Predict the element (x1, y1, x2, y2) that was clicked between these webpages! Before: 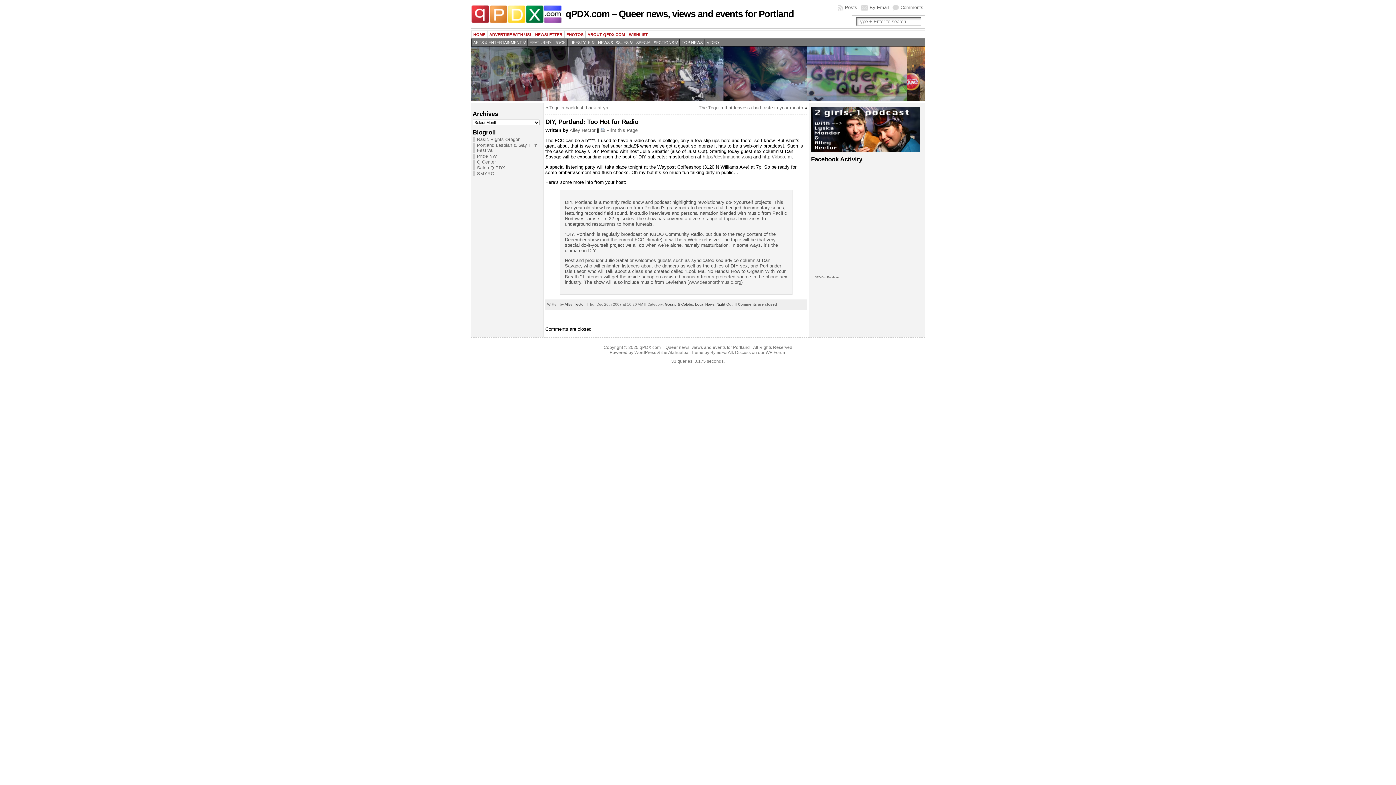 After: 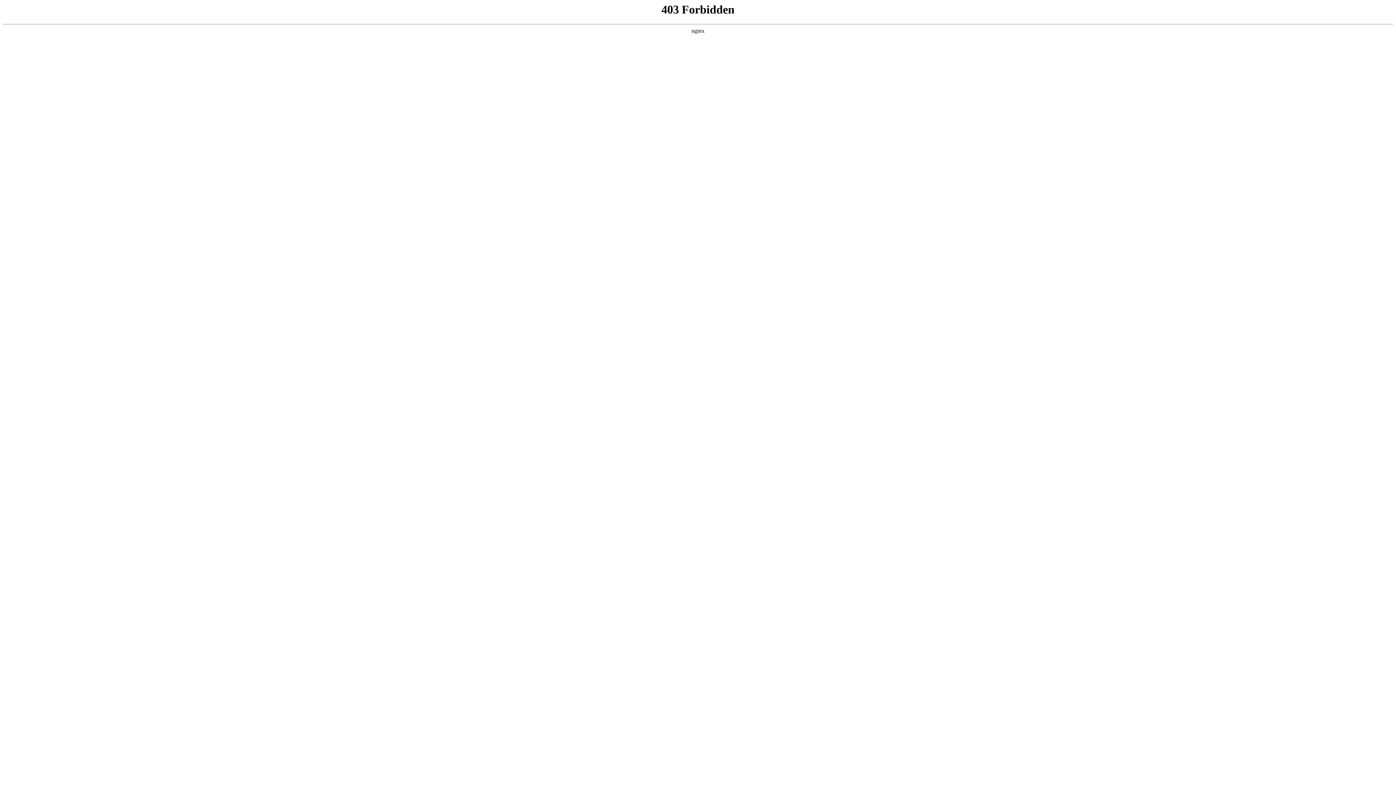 Action: bbox: (634, 350, 656, 355) label: WordPress